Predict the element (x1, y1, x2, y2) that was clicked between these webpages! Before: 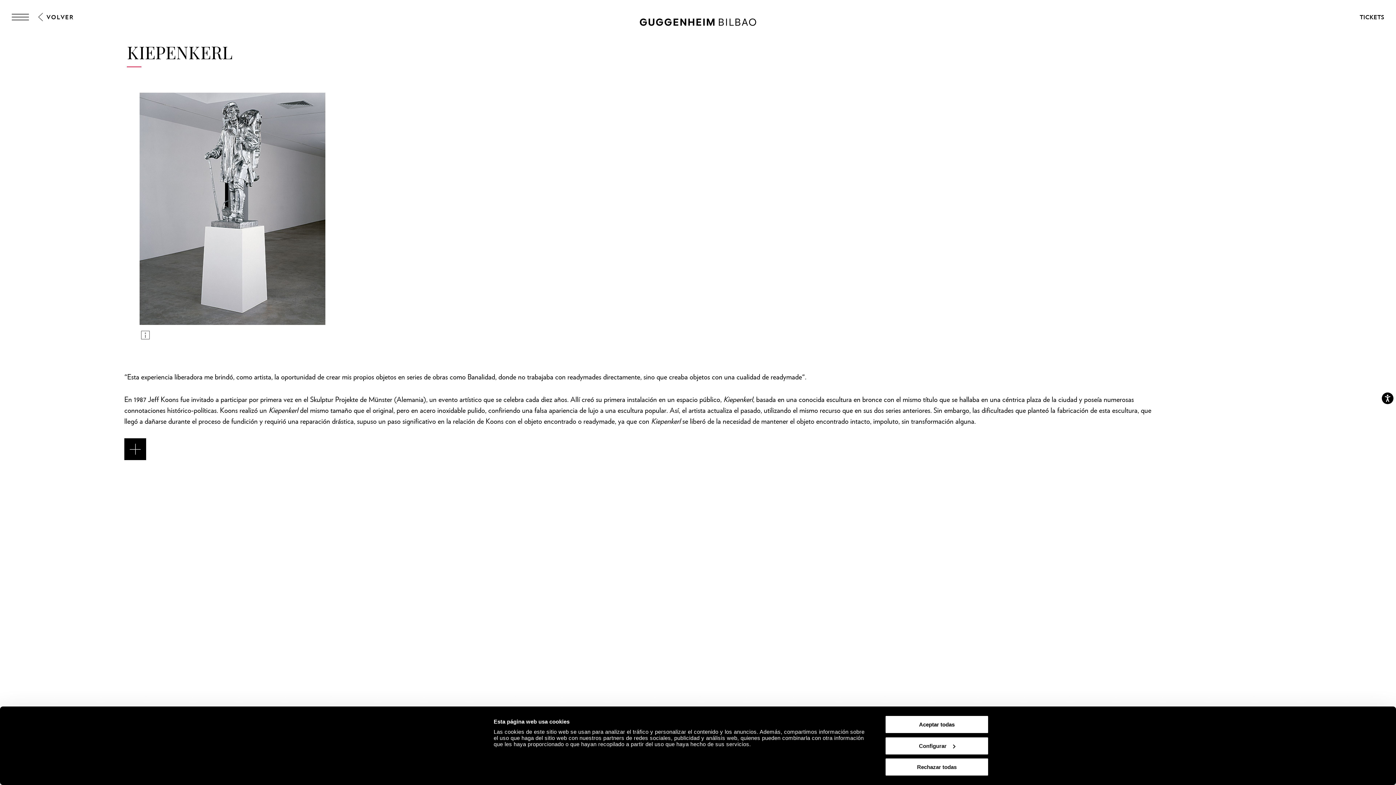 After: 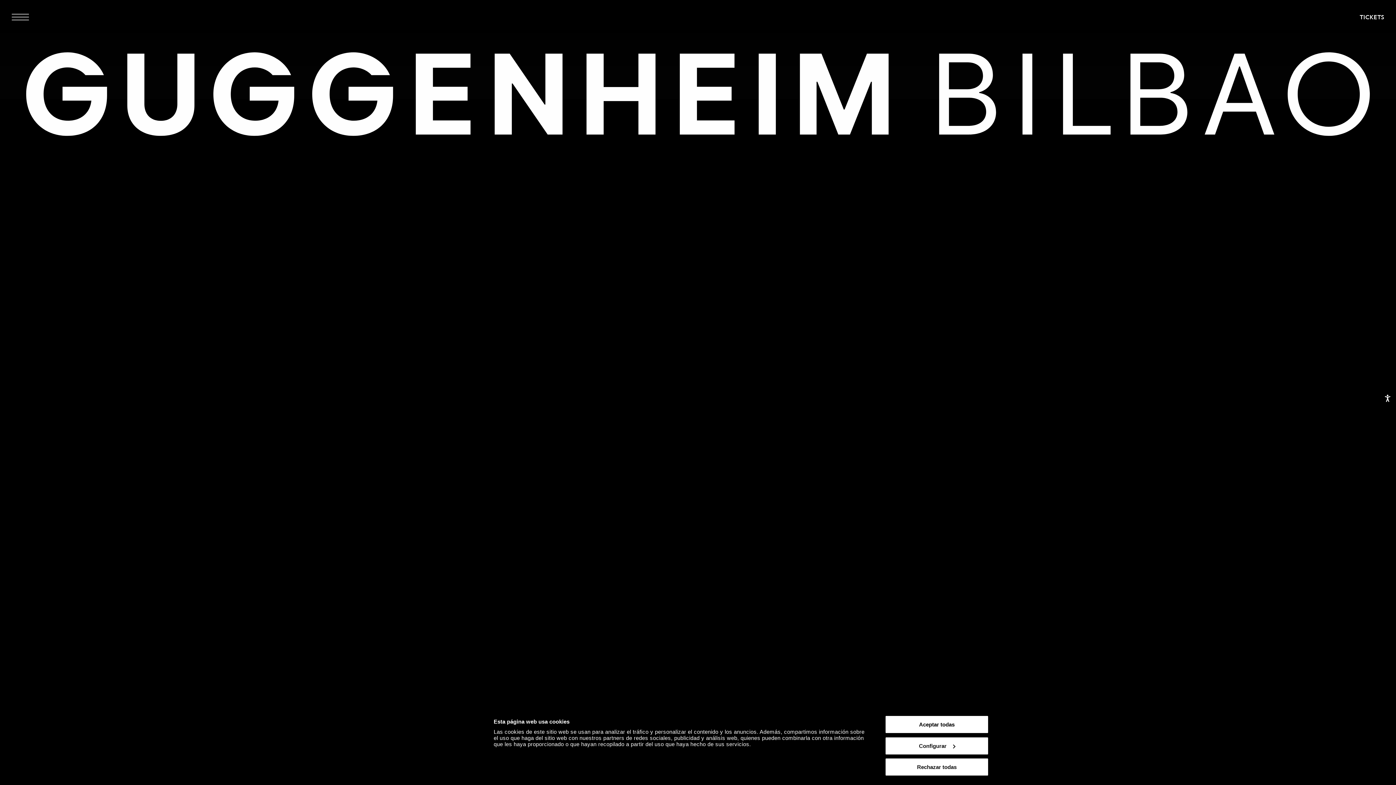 Action: bbox: (640, 18, 756, 27) label: Guggenheim Bilbao